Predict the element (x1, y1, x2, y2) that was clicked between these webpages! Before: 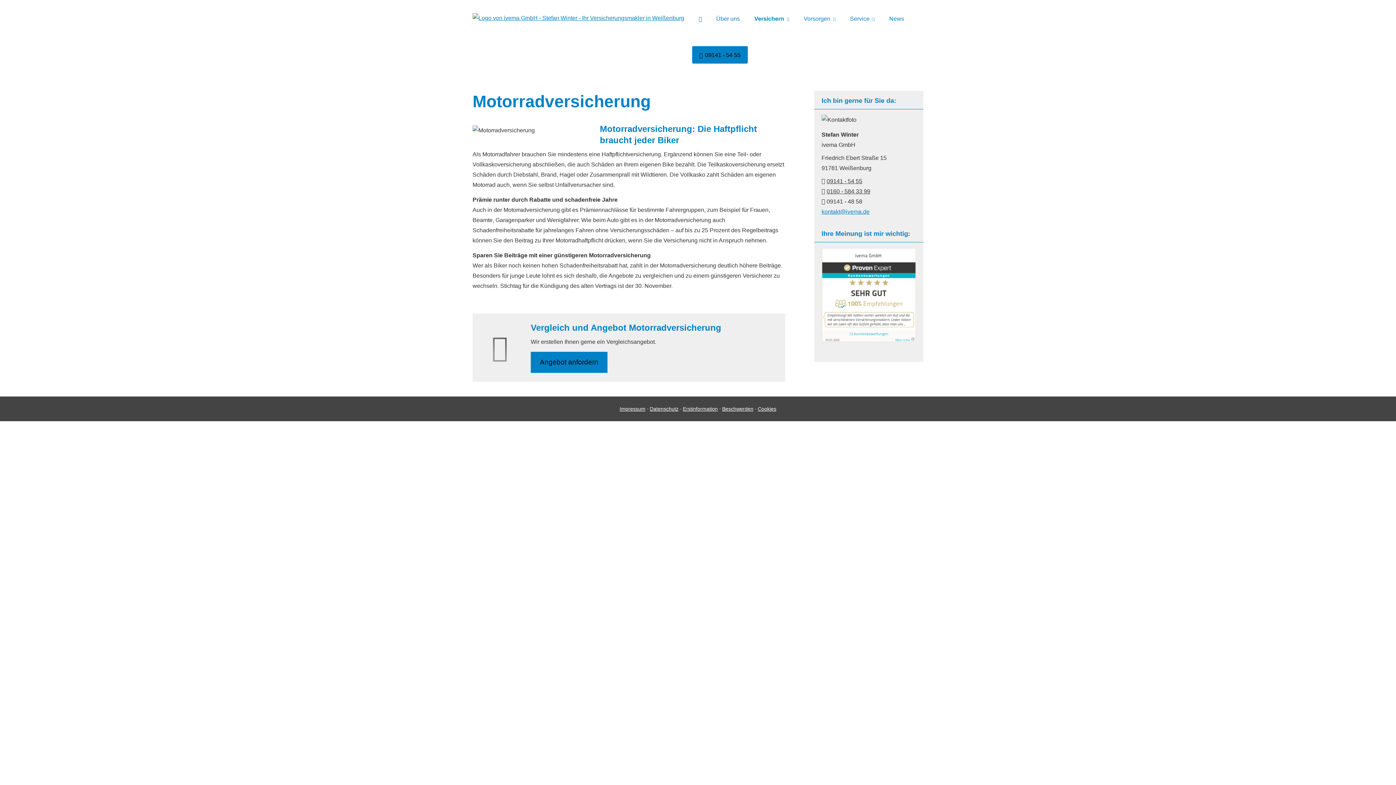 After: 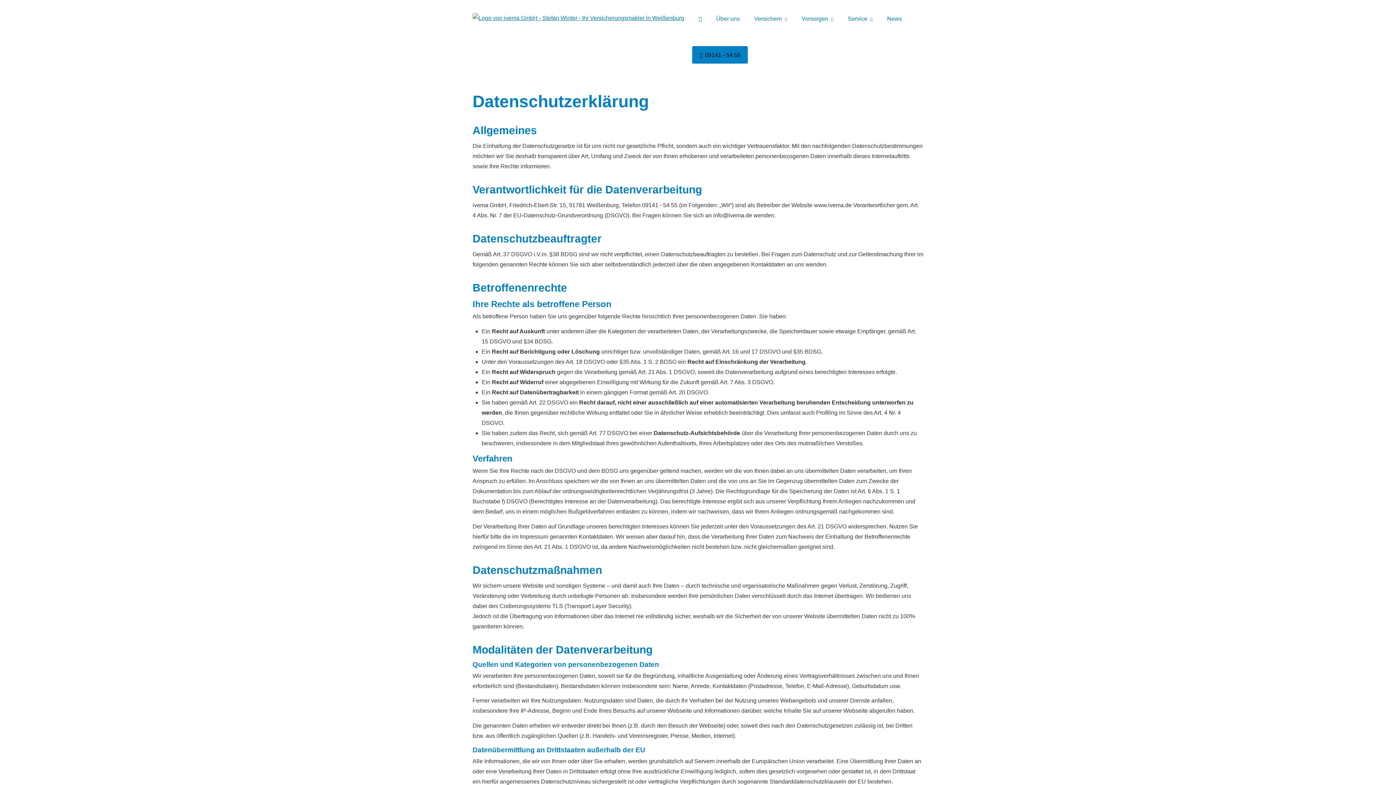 Action: label: Datenschutz bbox: (650, 406, 678, 412)